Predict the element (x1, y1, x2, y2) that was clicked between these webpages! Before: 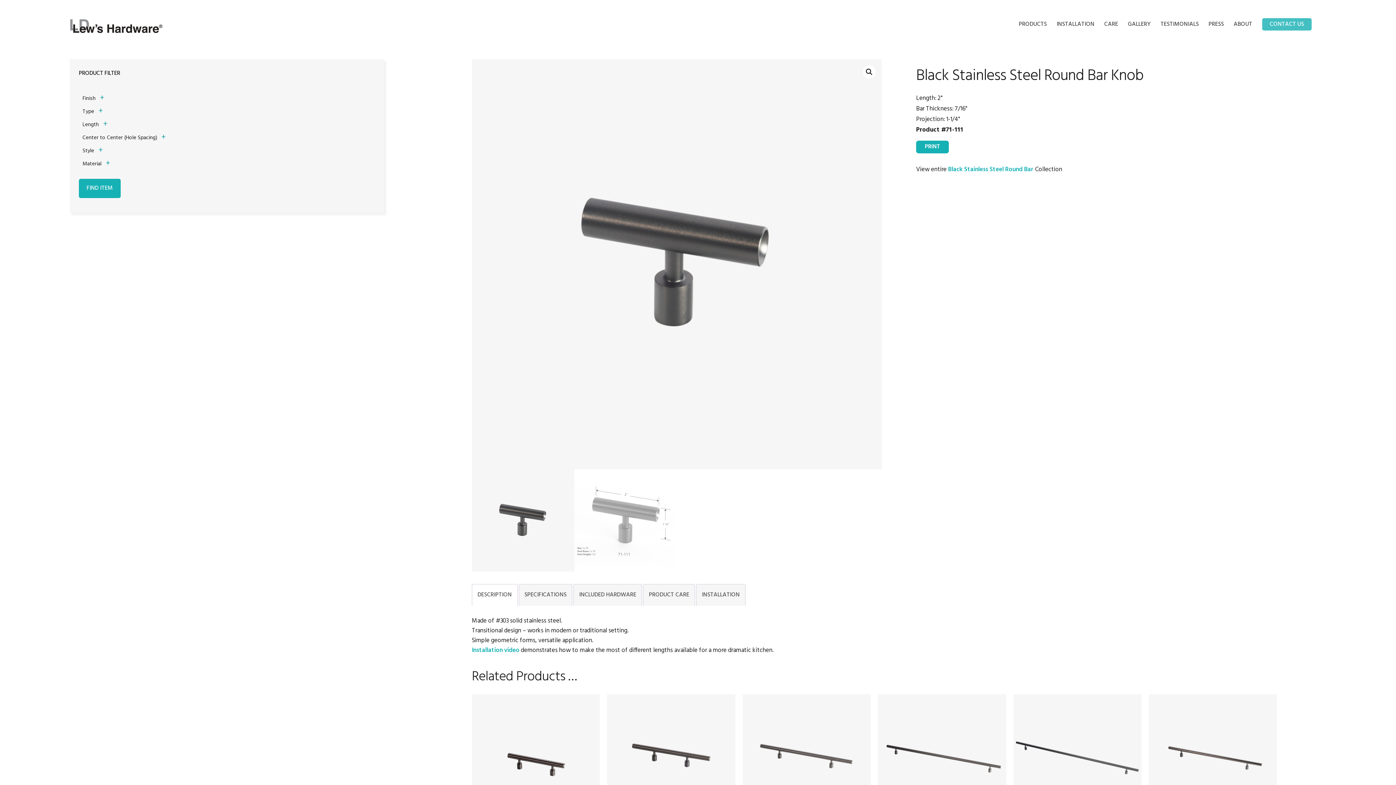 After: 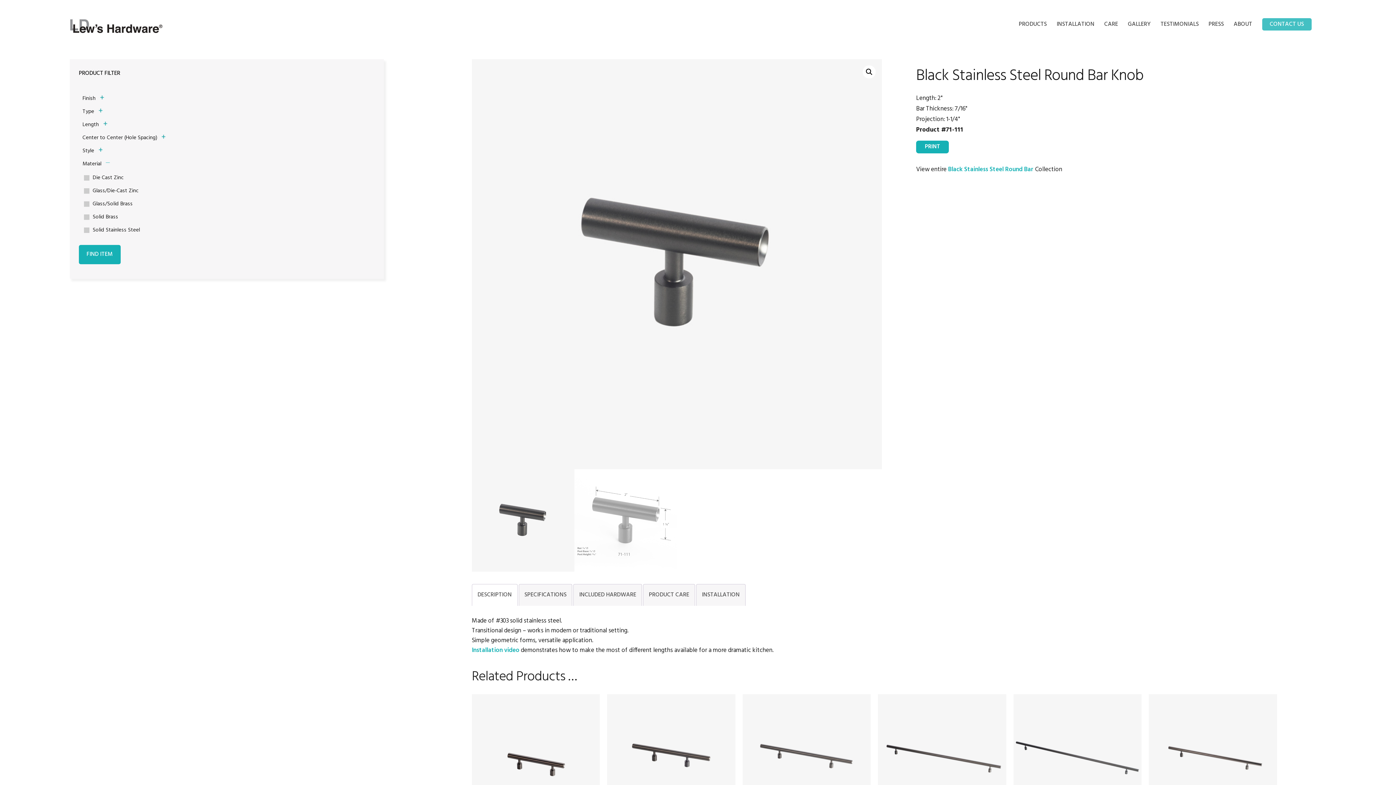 Action: bbox: (104, 159, 110, 168)